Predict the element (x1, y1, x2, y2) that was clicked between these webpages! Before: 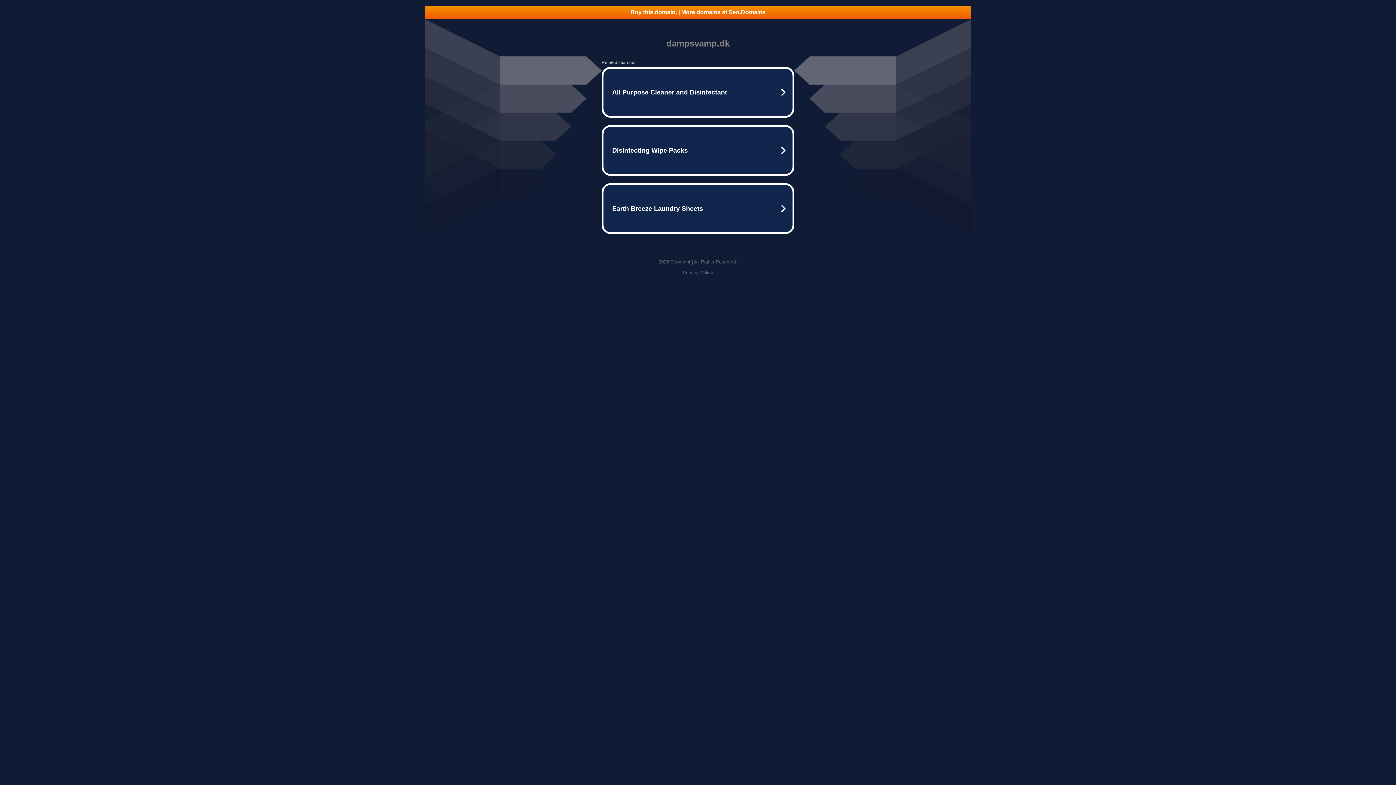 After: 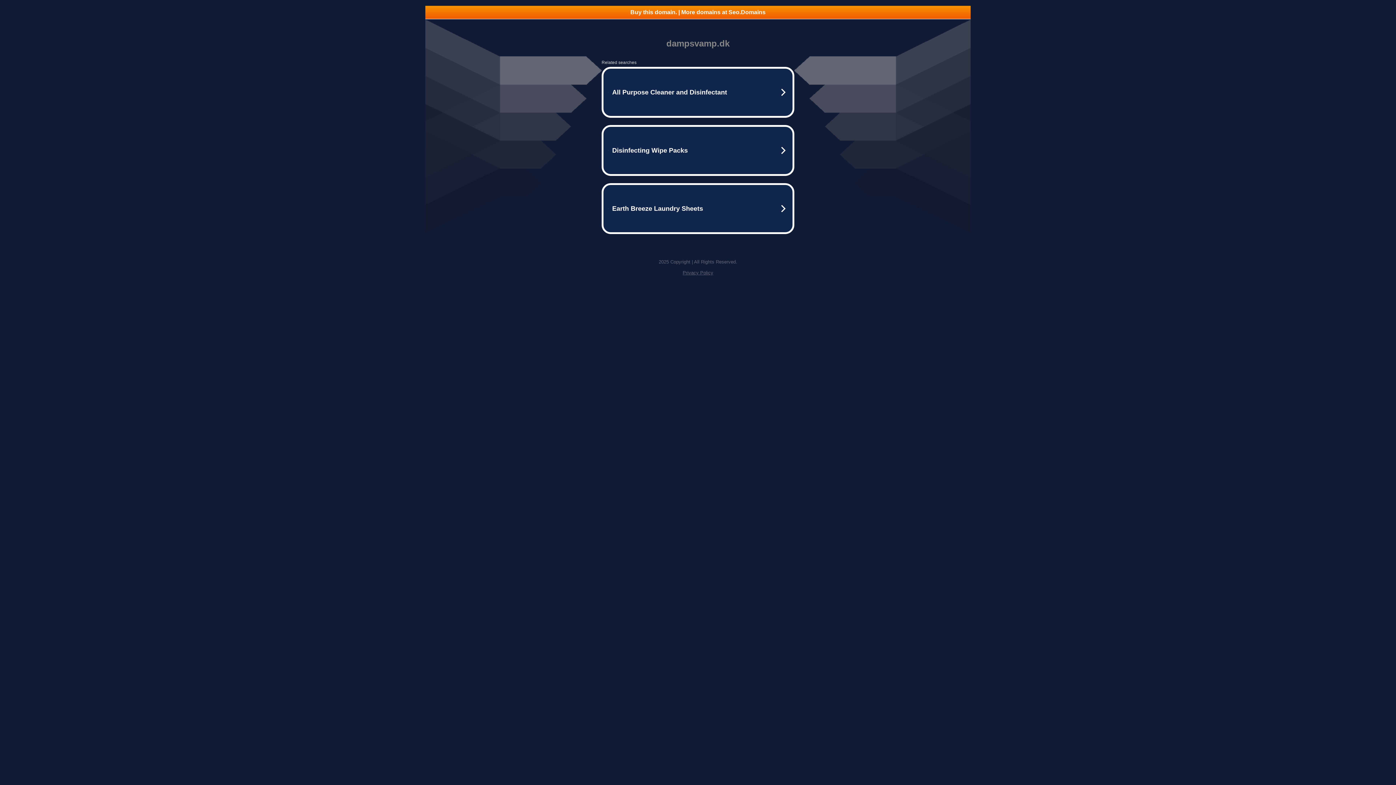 Action: bbox: (425, 5, 970, 18) label: Buy this domain. | More domains at Seo.Domains